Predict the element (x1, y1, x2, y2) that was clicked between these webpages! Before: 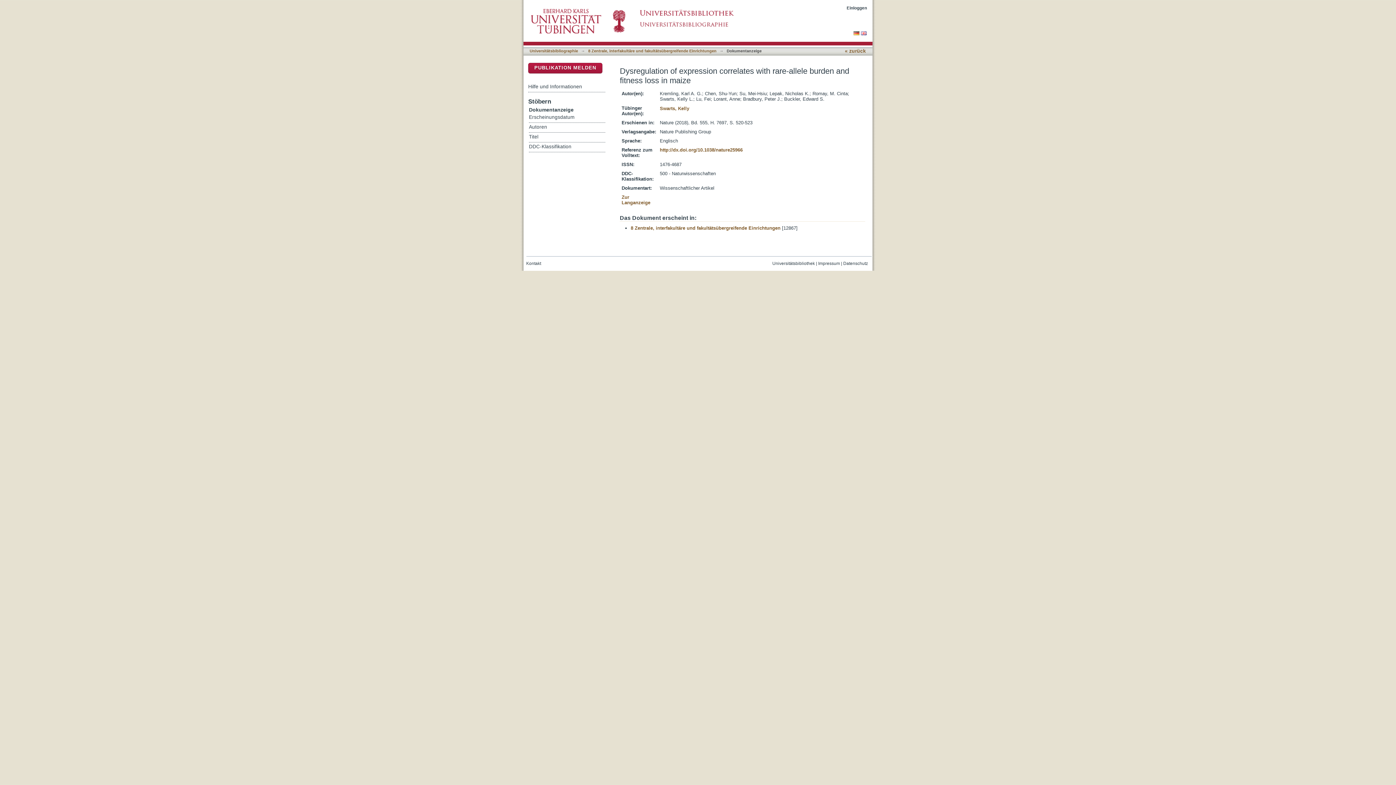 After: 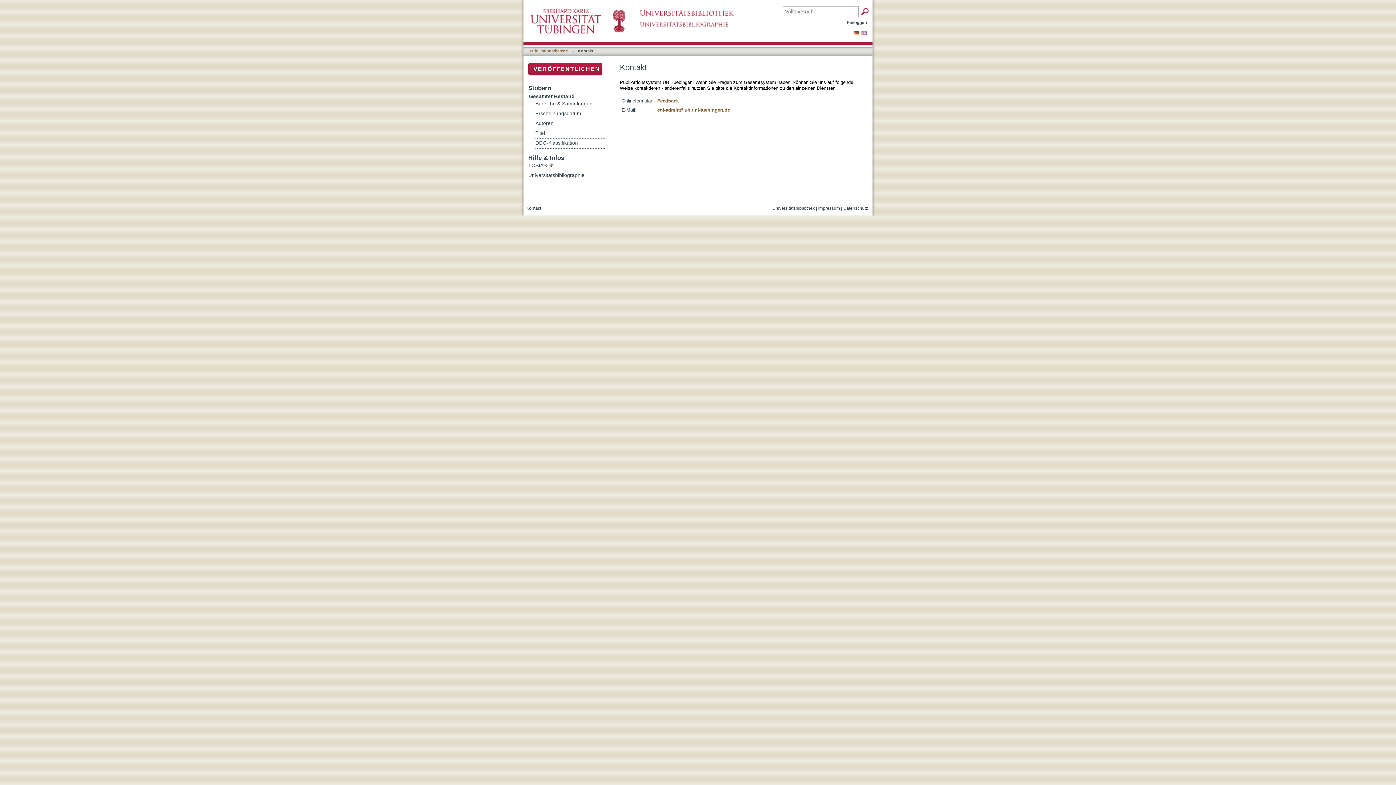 Action: bbox: (526, 261, 541, 266) label: Kontakt